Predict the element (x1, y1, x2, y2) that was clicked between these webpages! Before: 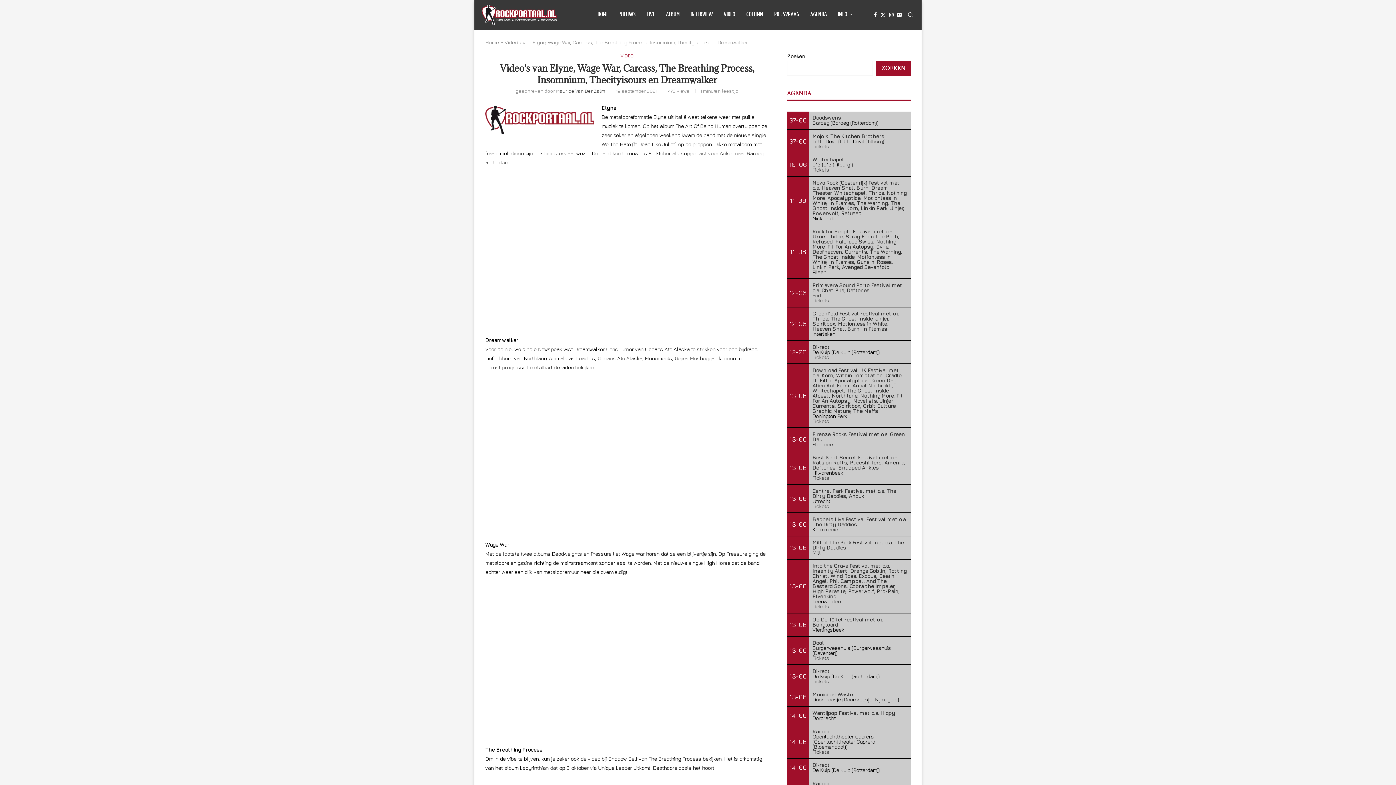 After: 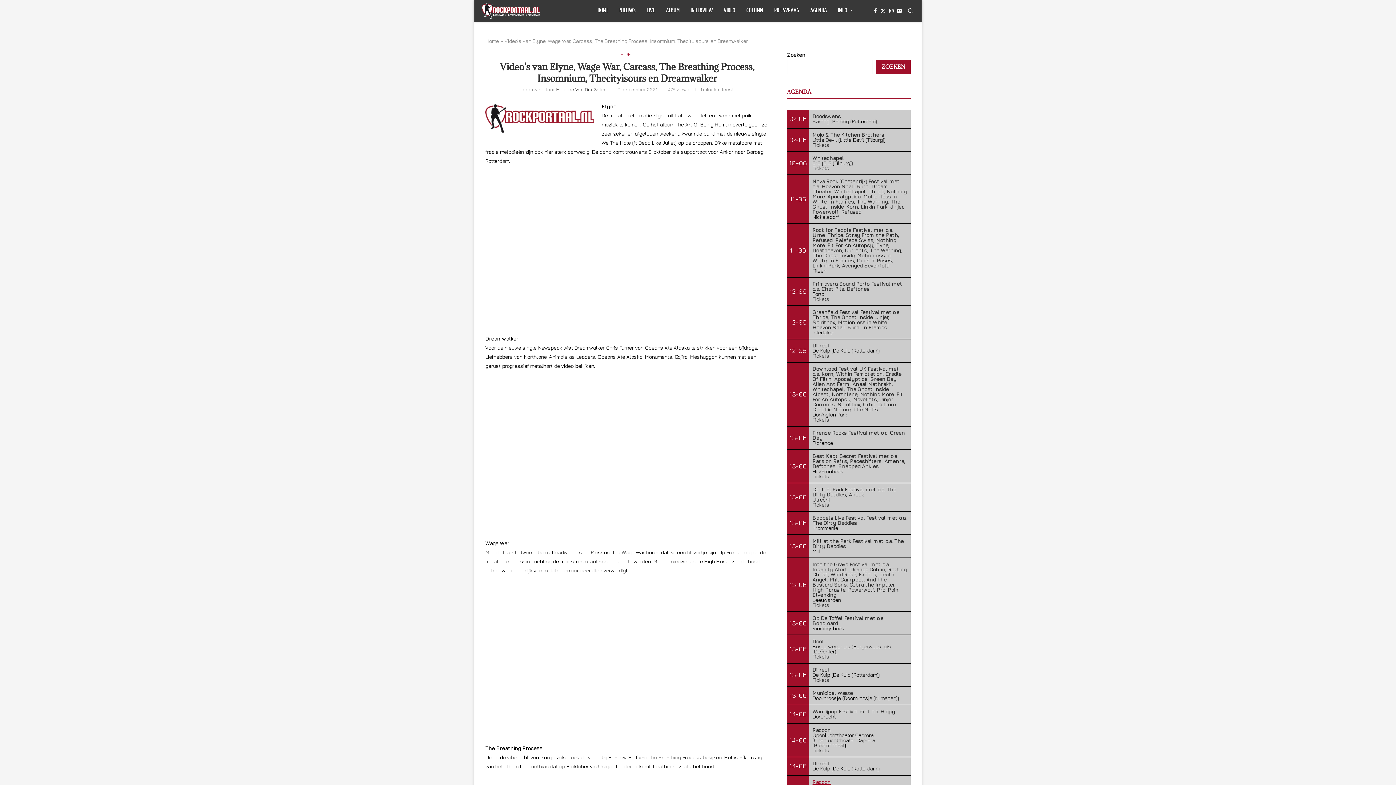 Action: bbox: (812, 780, 830, 786) label: Racoon